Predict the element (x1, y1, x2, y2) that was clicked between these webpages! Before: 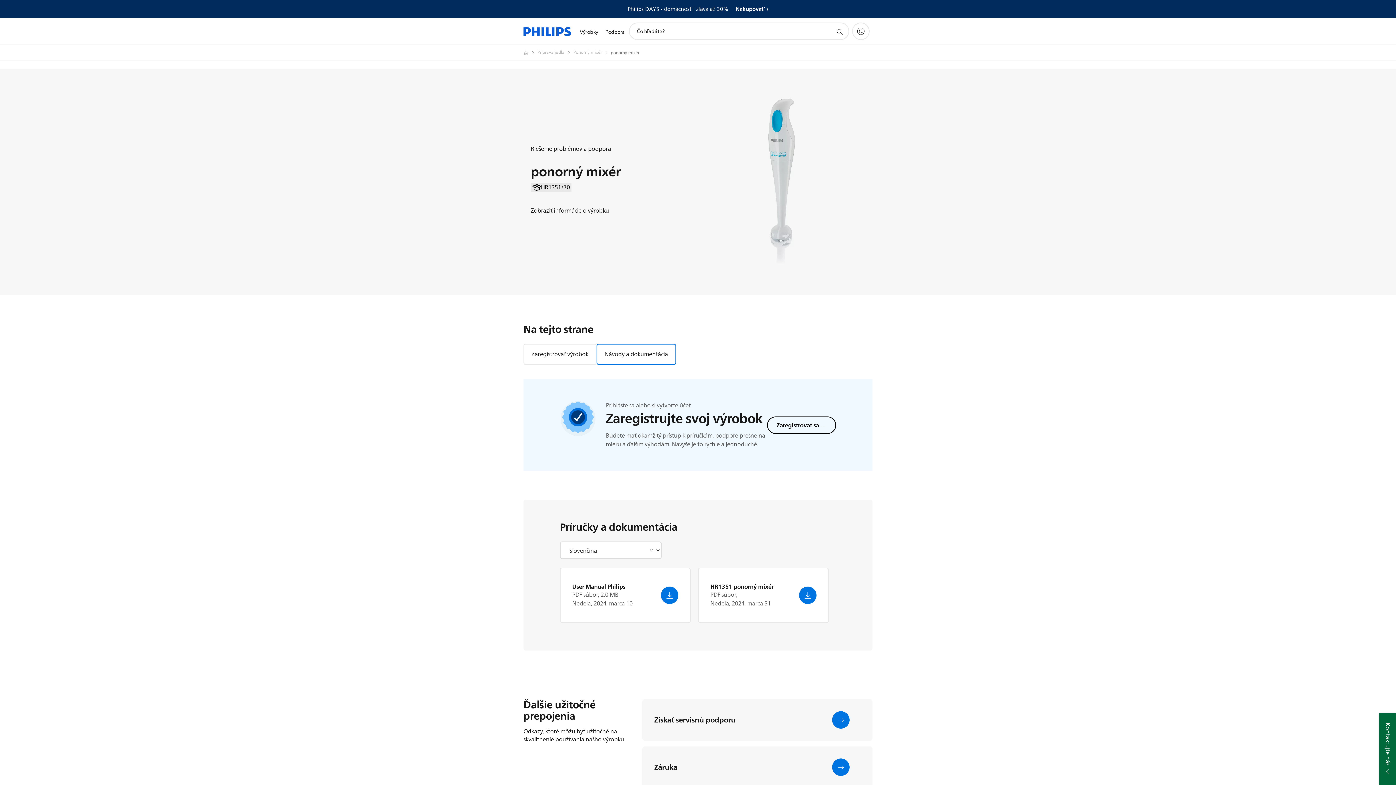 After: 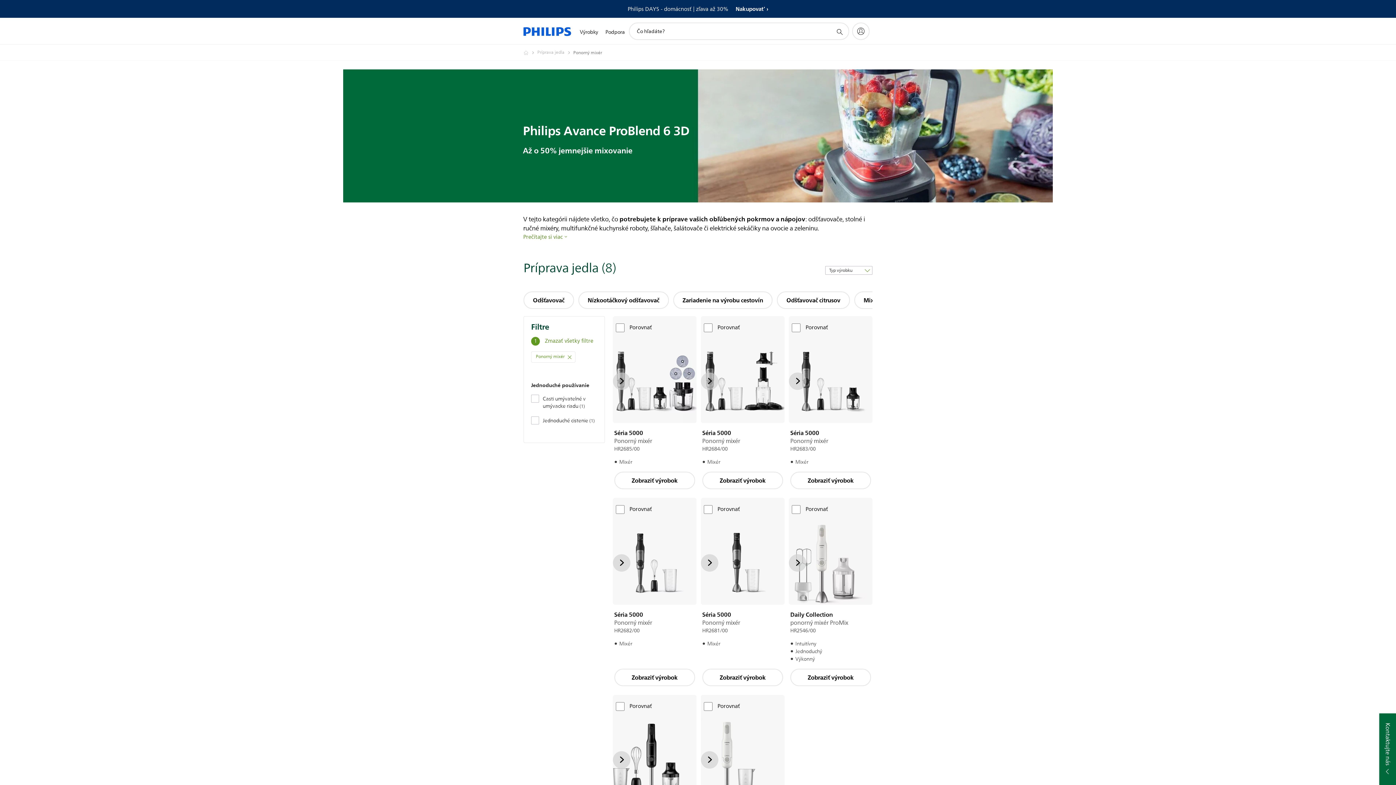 Action: bbox: (573, 48, 610, 57) label: Ponorný mixér